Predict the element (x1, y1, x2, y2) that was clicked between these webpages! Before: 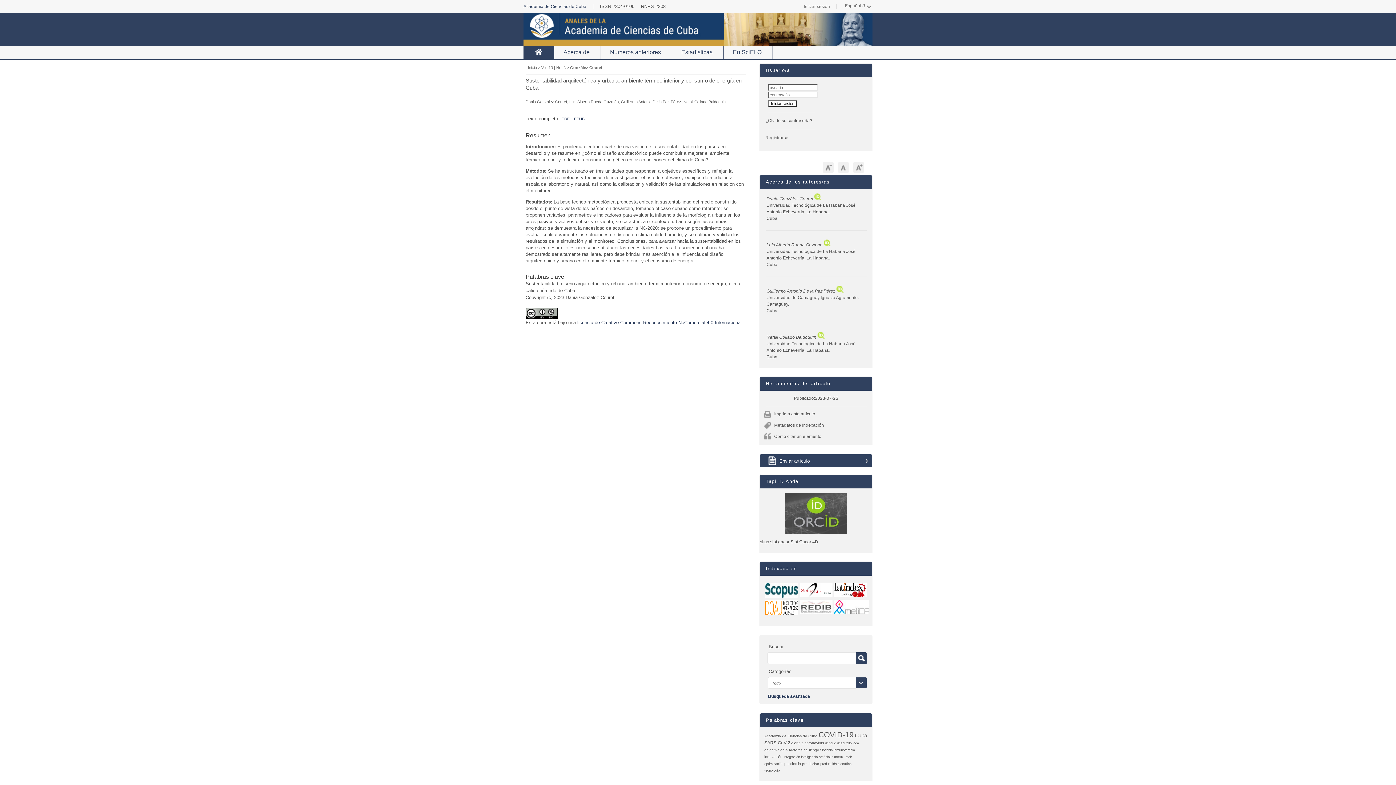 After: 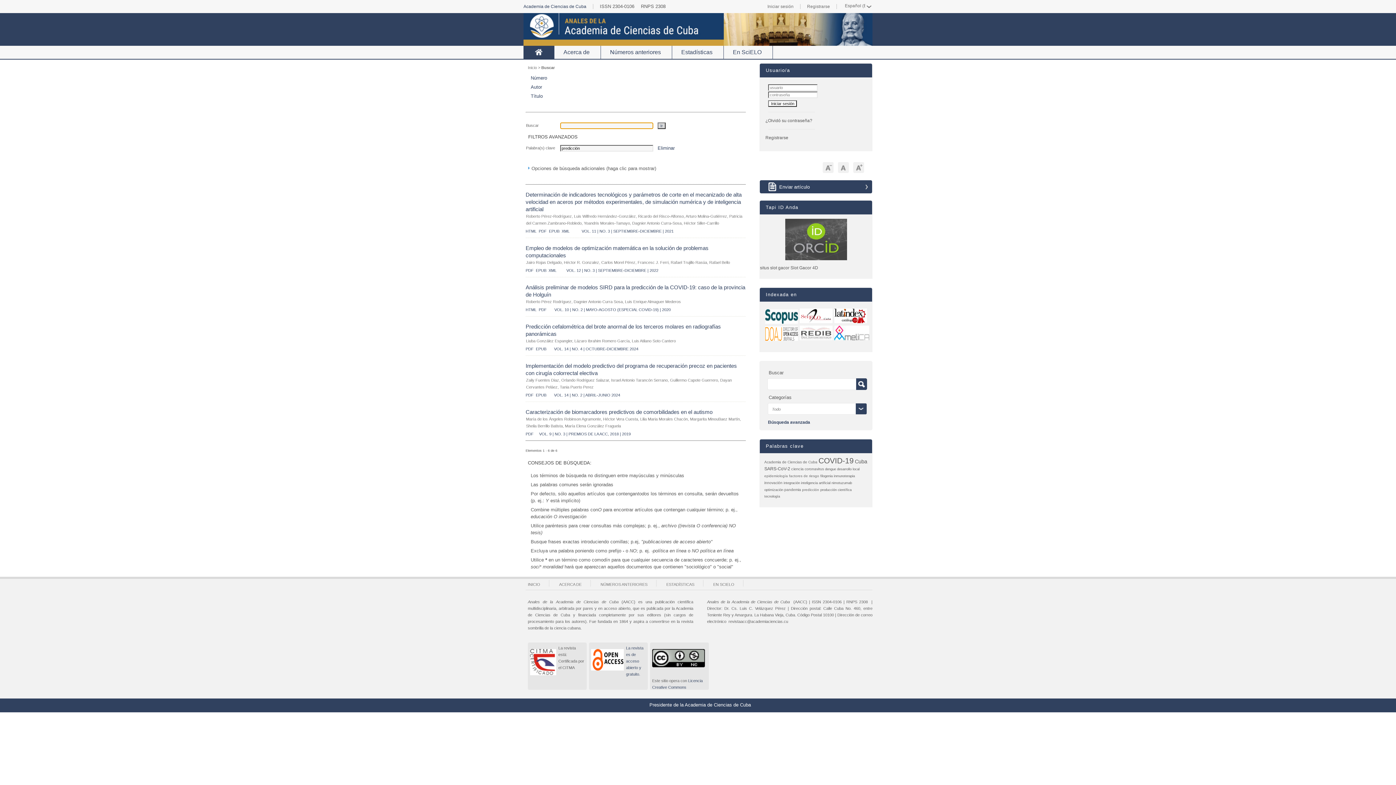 Action: bbox: (802, 761, 819, 766) label: predicción